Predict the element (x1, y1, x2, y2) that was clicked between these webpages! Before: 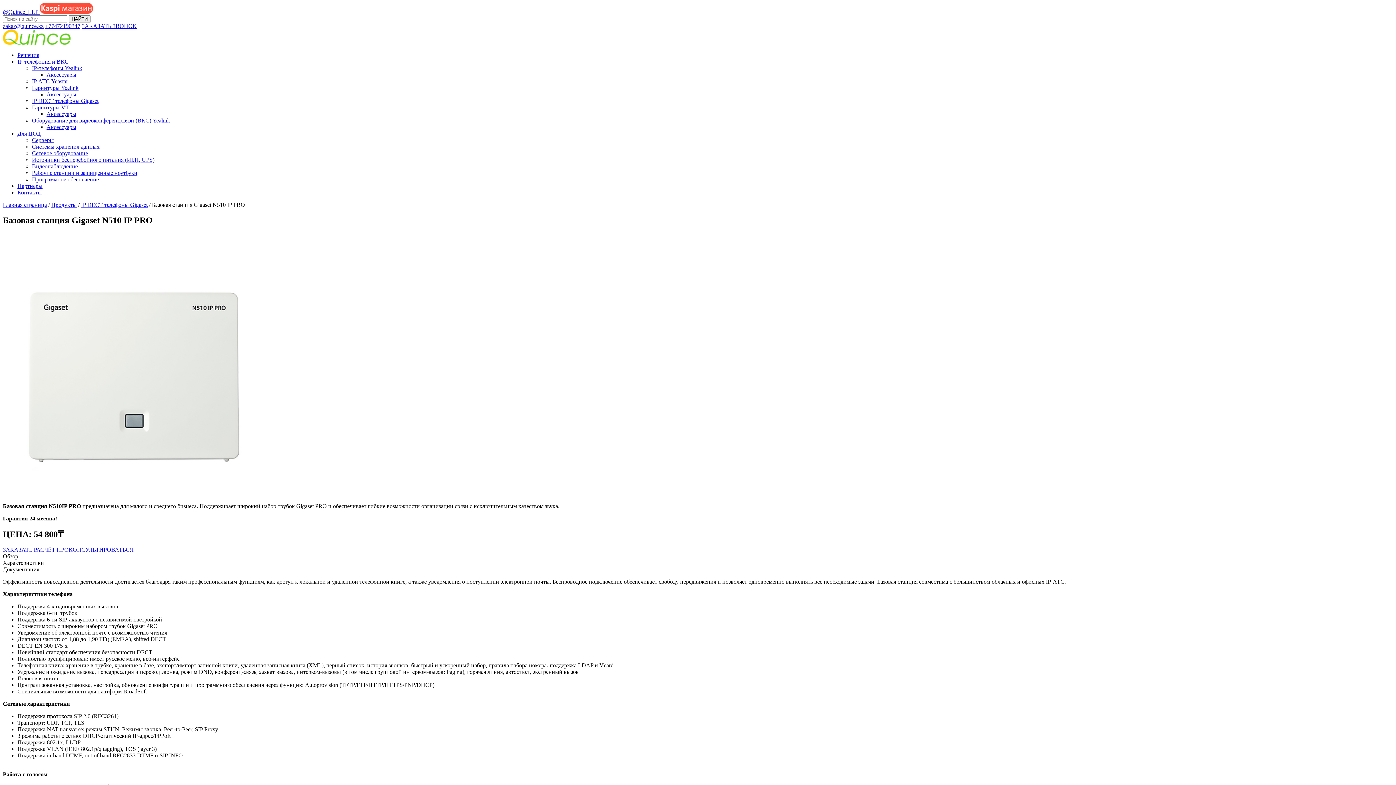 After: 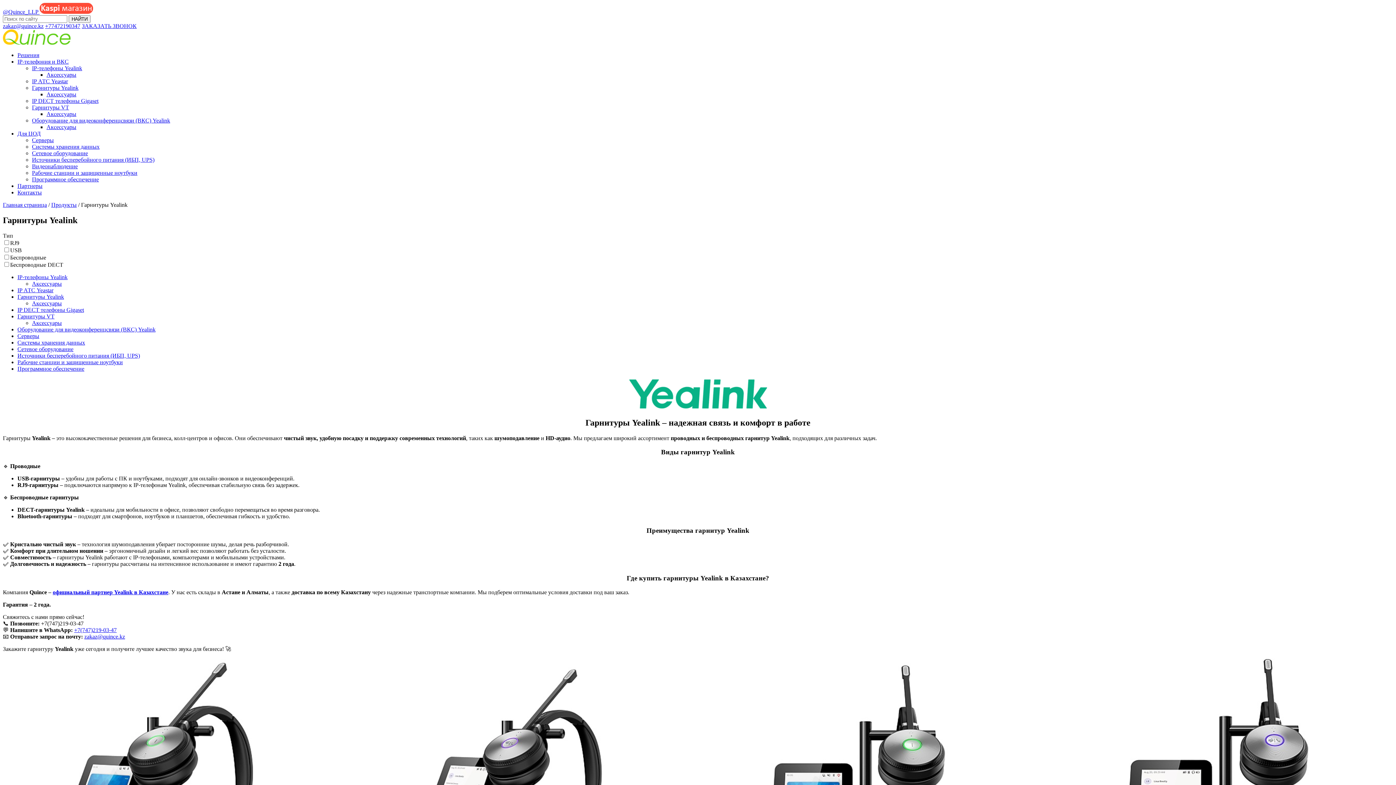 Action: bbox: (32, 84, 78, 90) label: Гарнитуры Yealink